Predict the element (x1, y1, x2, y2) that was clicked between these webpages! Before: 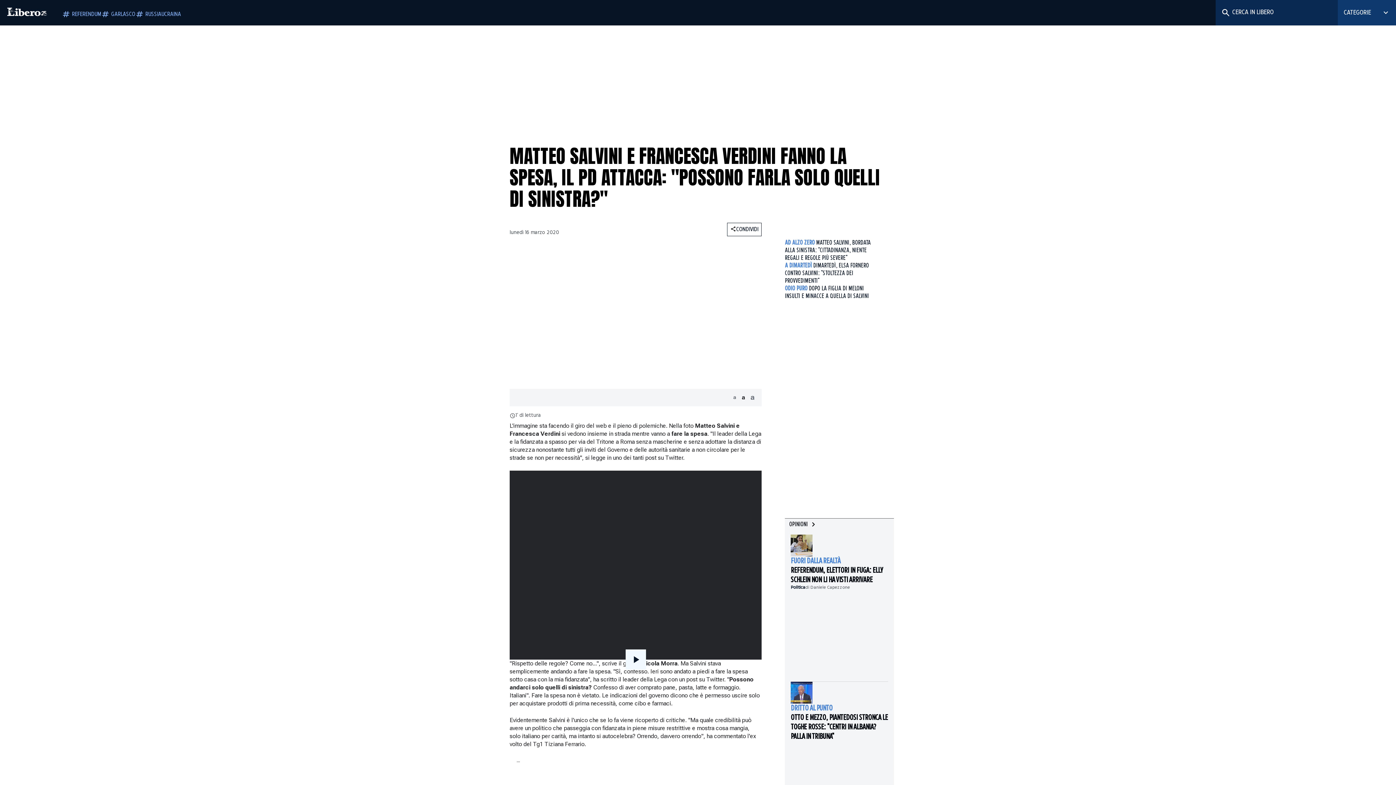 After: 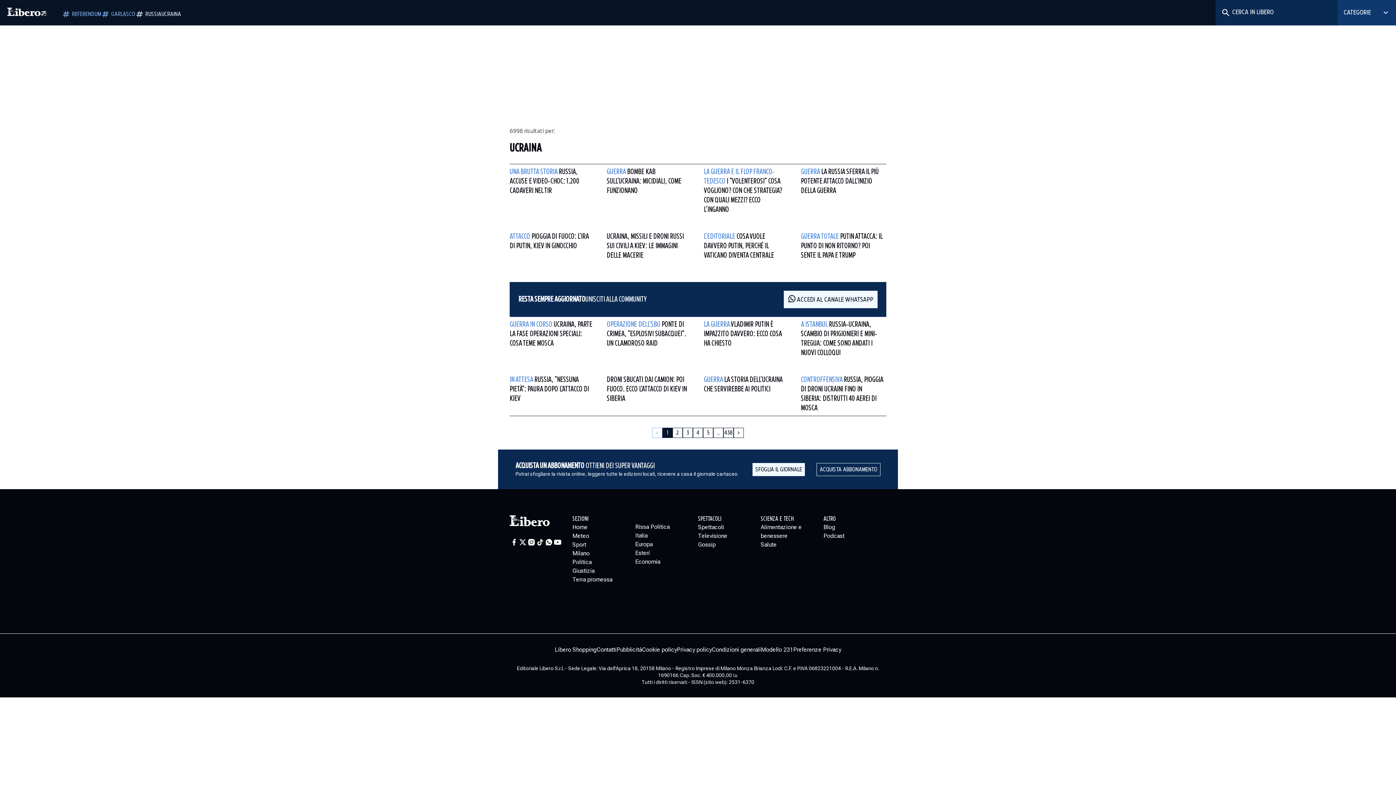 Action: label: RUSSIAUCRAINA bbox: (135, 9, 181, 18)